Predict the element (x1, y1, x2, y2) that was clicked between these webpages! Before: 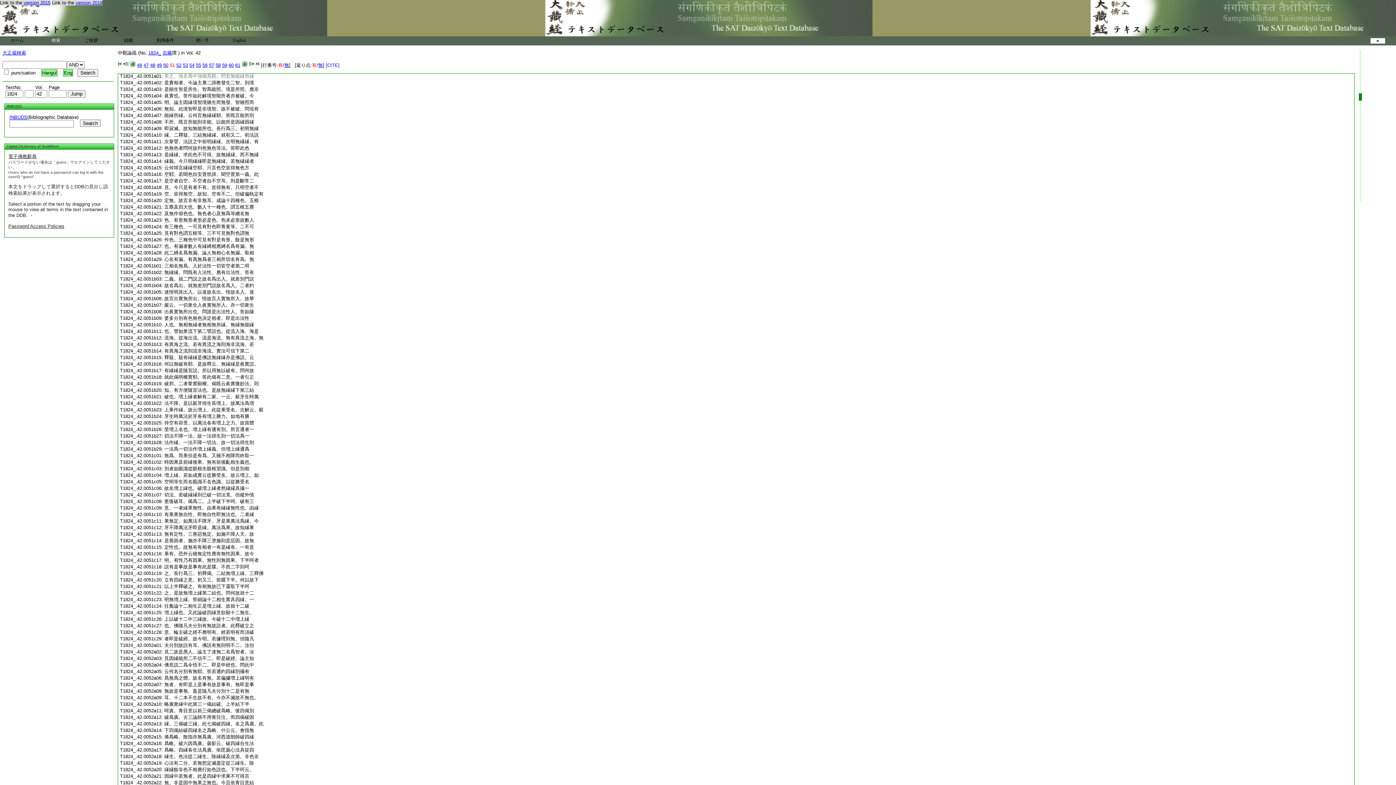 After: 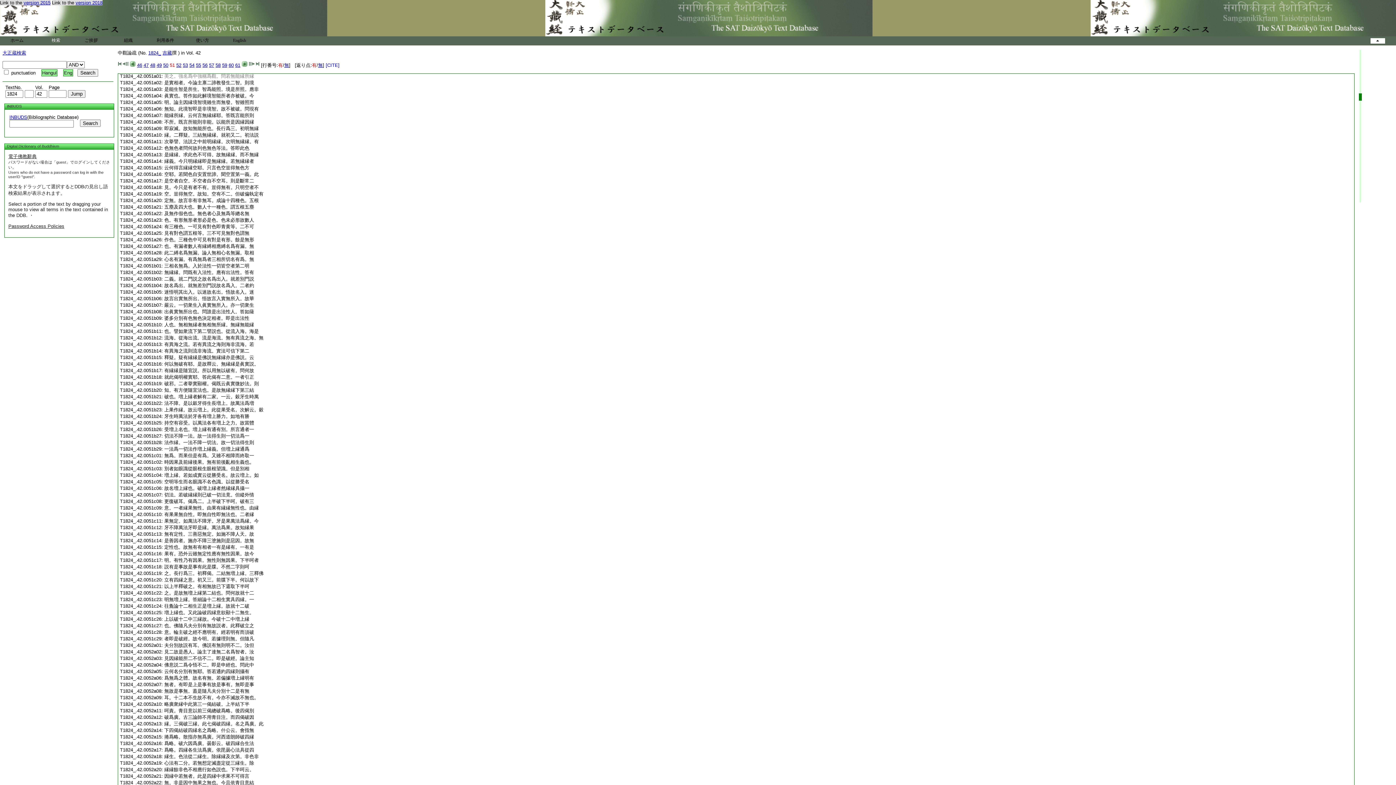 Action: bbox: (164, 413, 249, 419) label: 牙生時萬法於牙各有増上勝力。如地有勝